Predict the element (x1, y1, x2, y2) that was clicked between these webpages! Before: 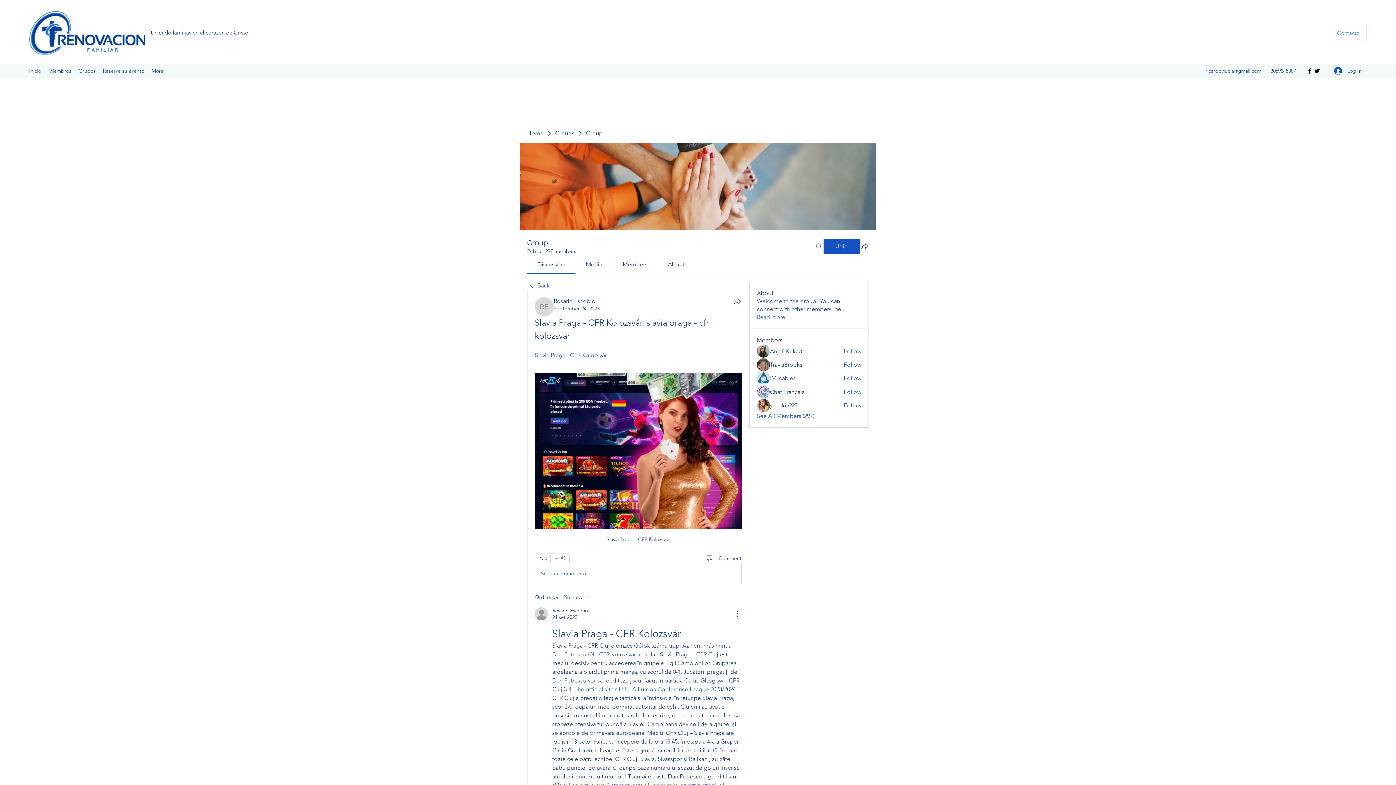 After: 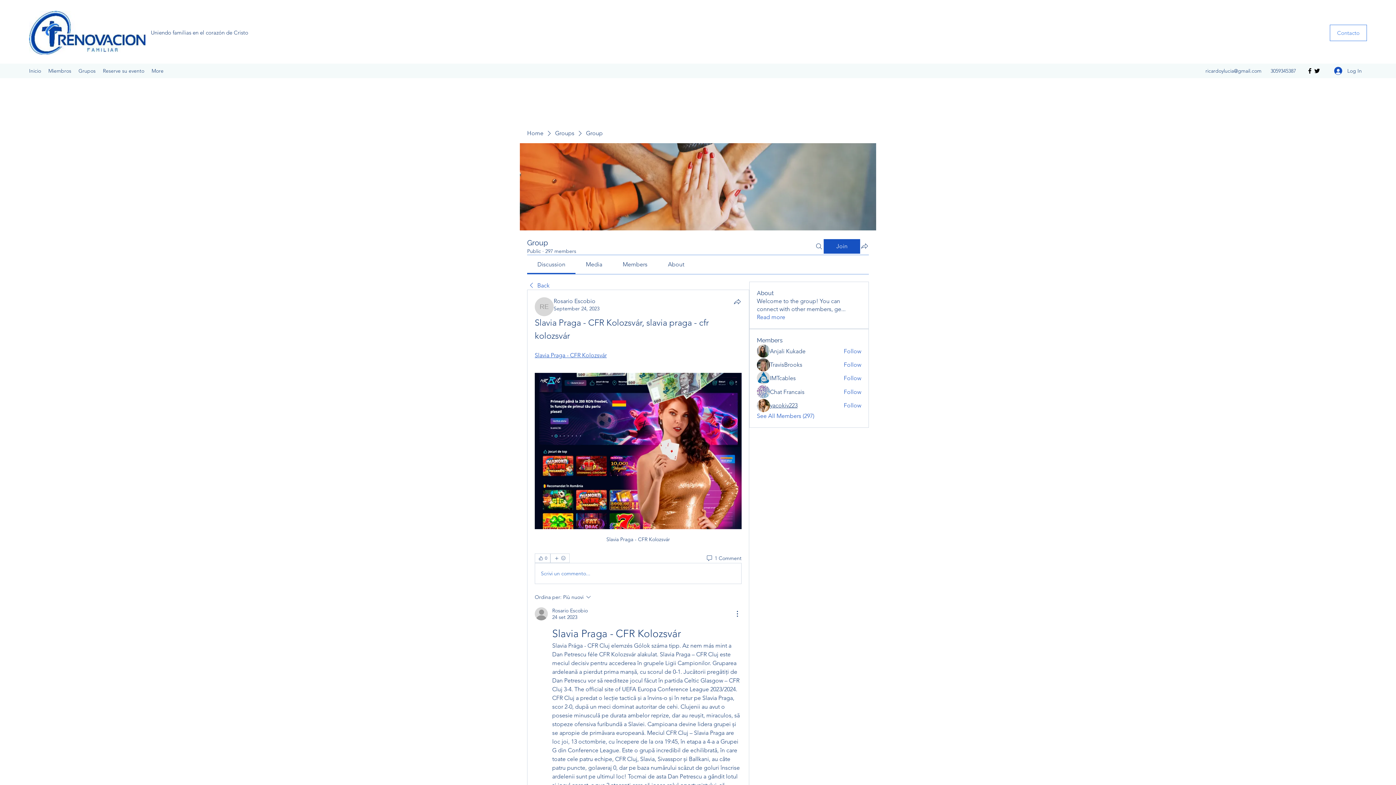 Action: bbox: (770, 401, 797, 409) label: yacokiv223